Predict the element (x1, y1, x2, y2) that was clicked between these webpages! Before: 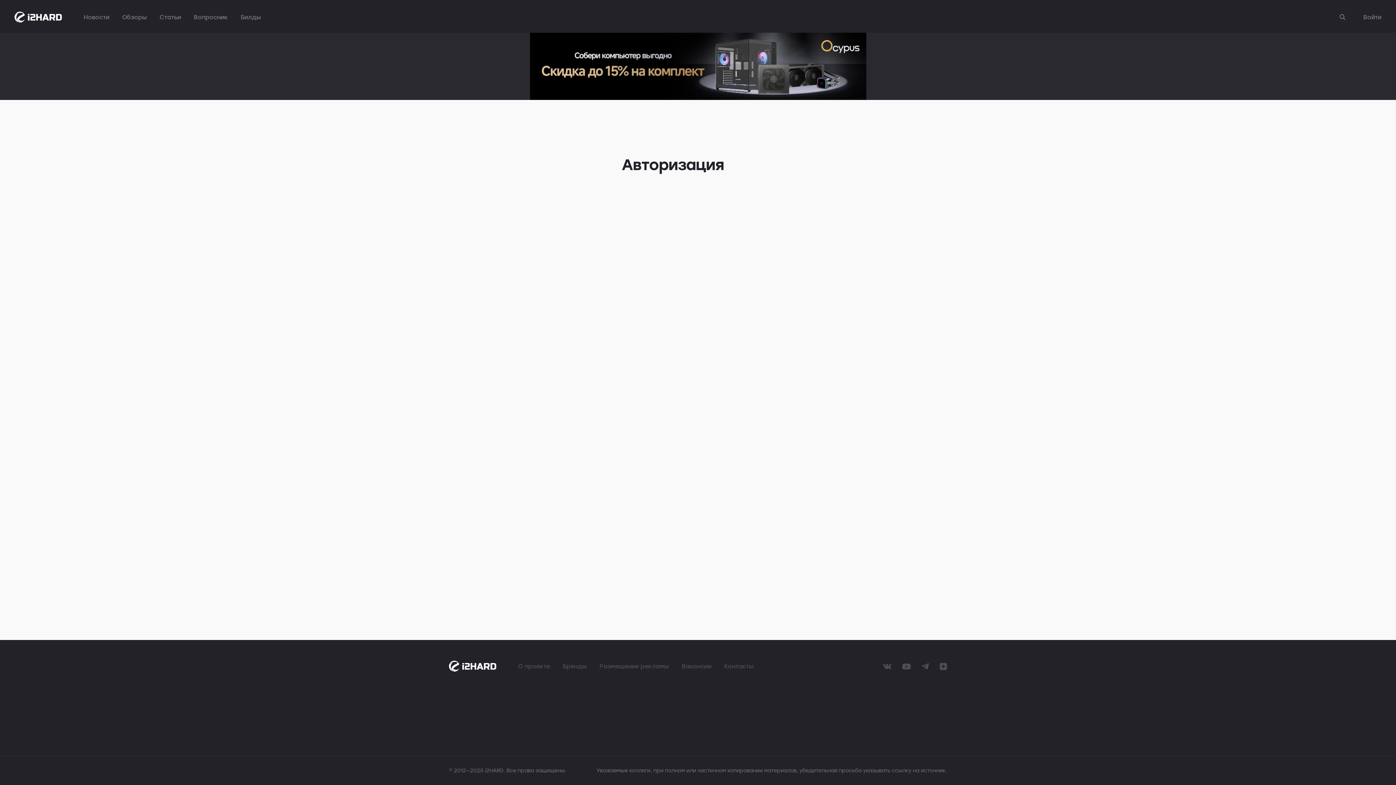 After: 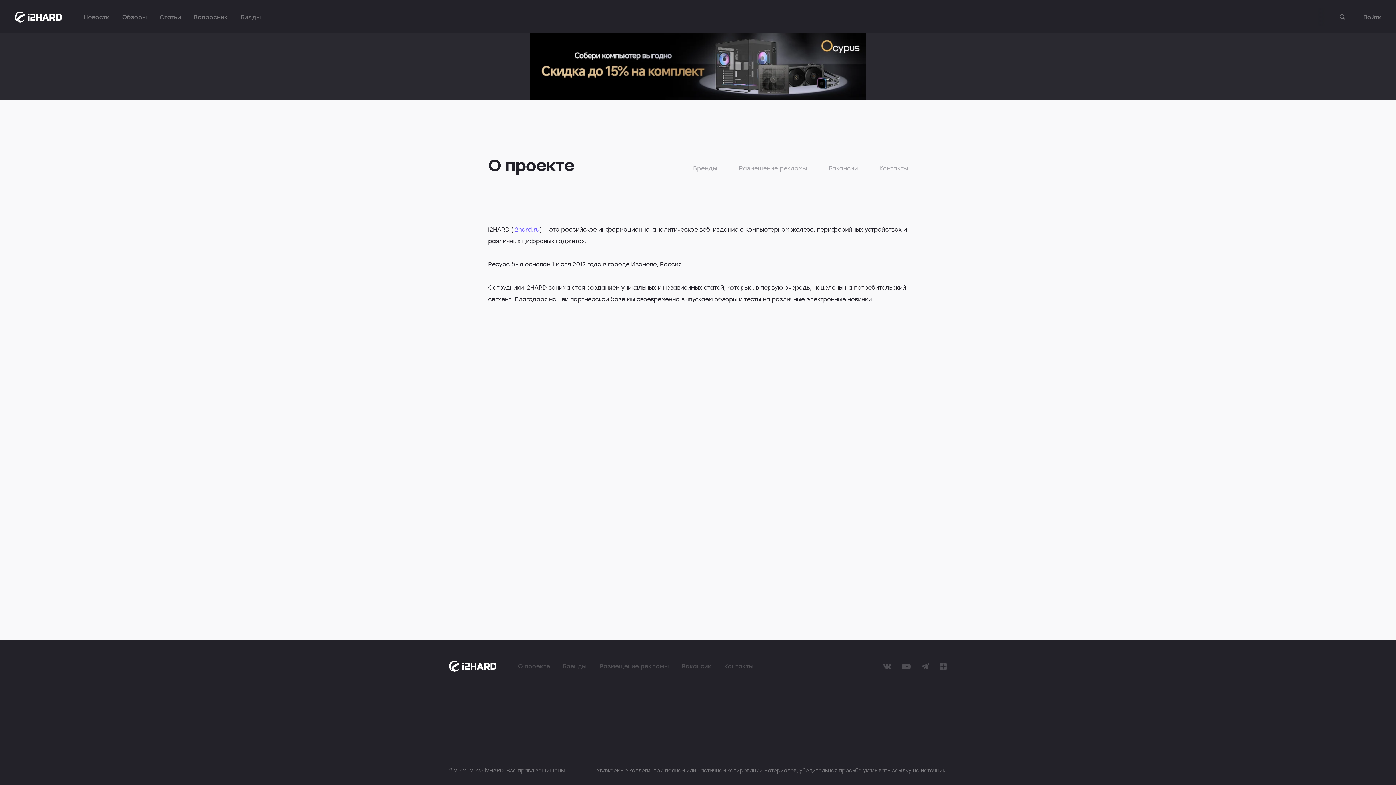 Action: bbox: (518, 662, 550, 670) label: О проекте